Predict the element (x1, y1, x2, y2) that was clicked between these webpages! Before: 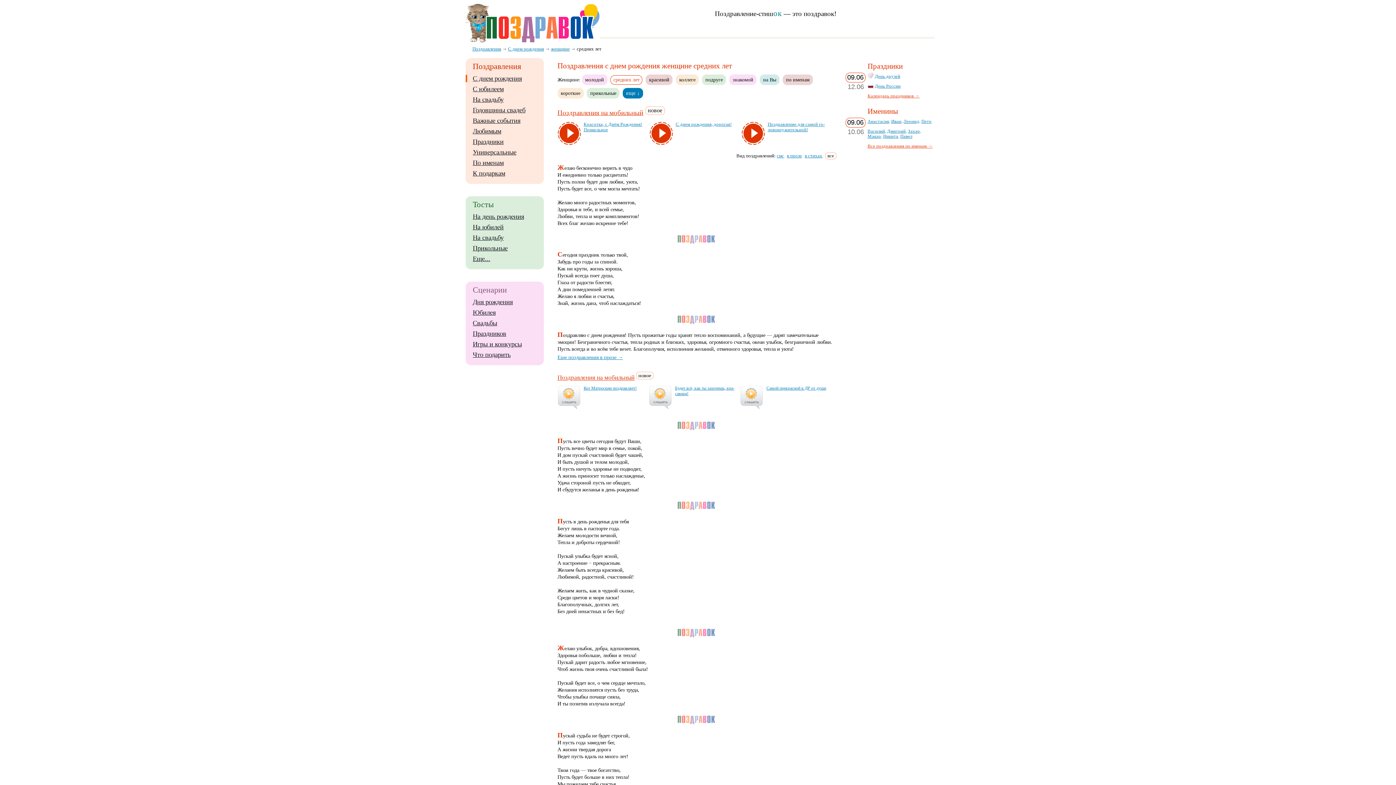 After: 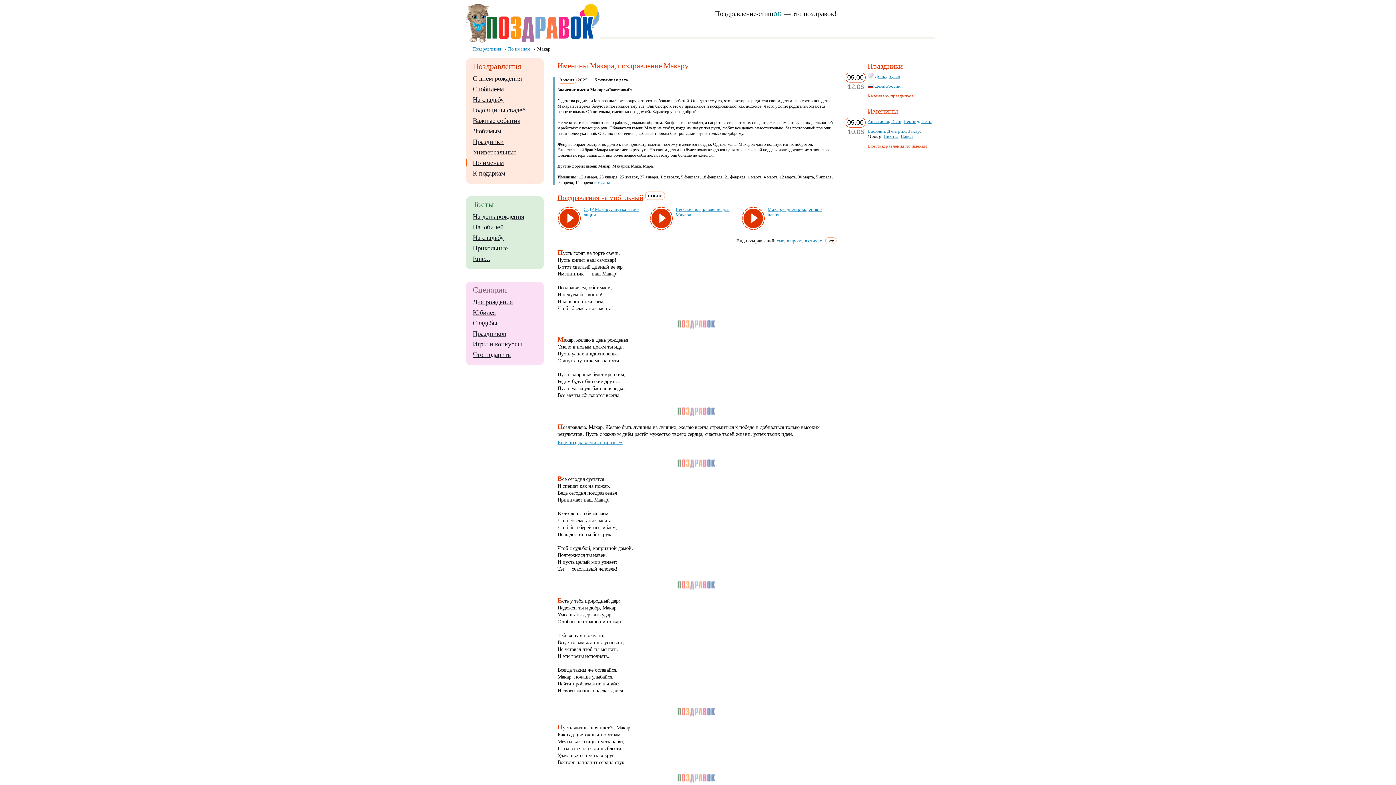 Action: bbox: (867, 133, 881, 138) label: Макар